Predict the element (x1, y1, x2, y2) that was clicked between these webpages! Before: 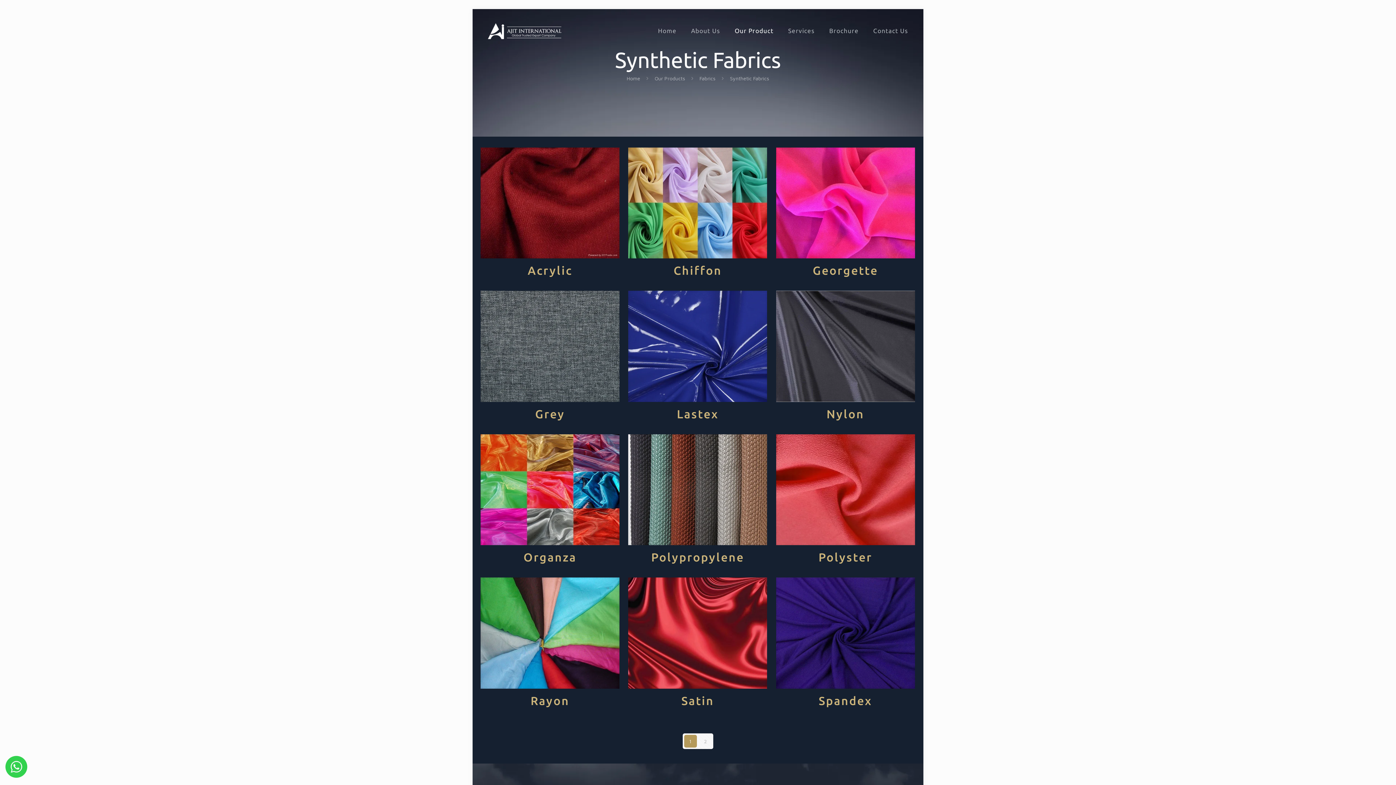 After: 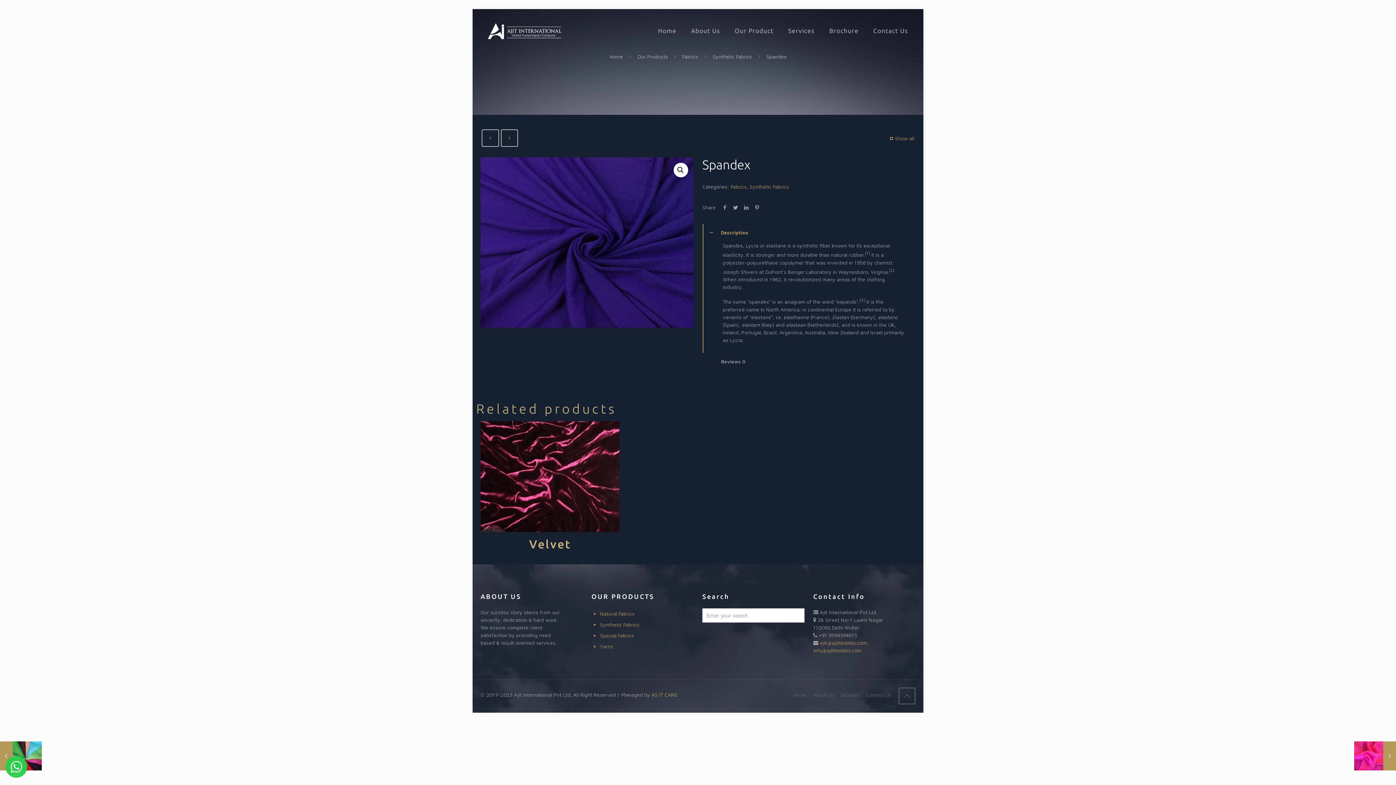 Action: bbox: (818, 694, 872, 707) label: Spandex